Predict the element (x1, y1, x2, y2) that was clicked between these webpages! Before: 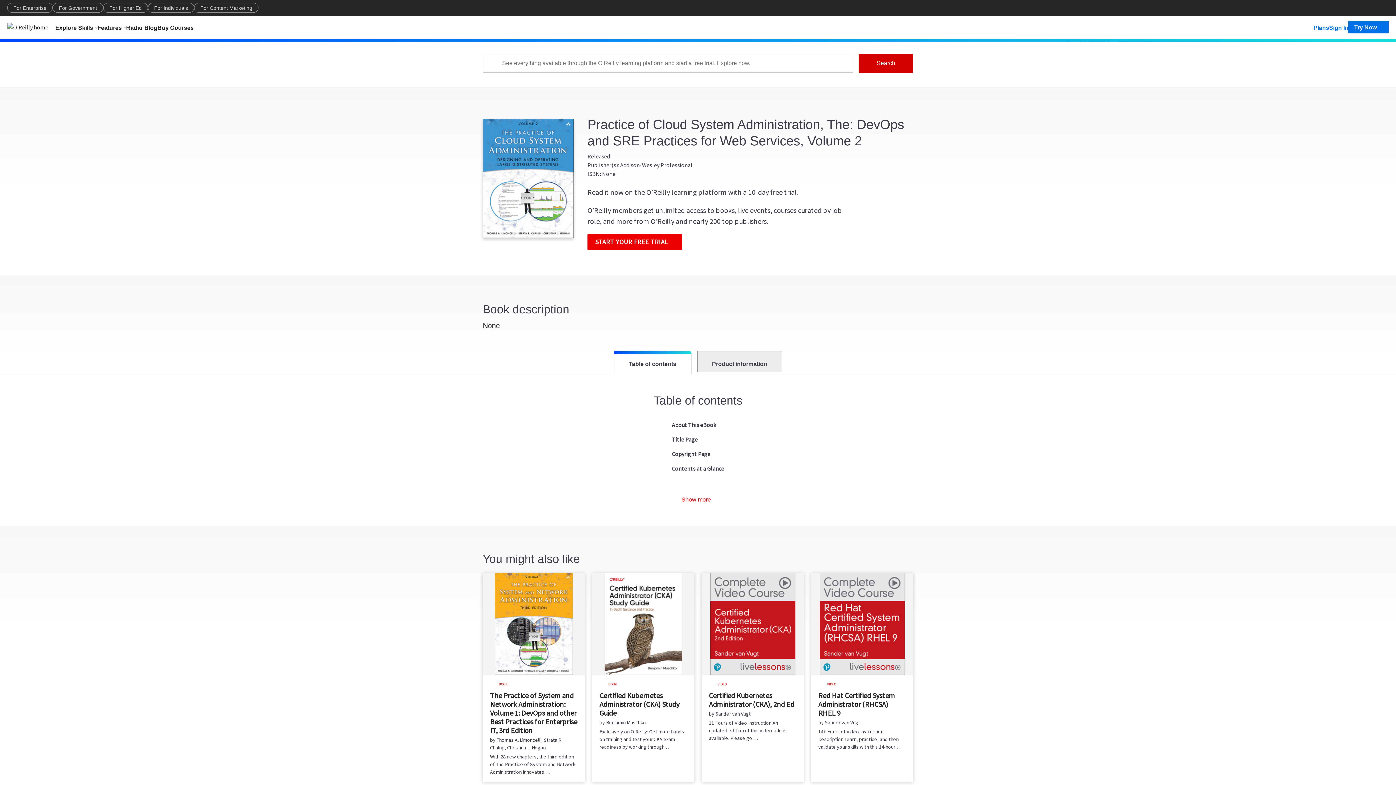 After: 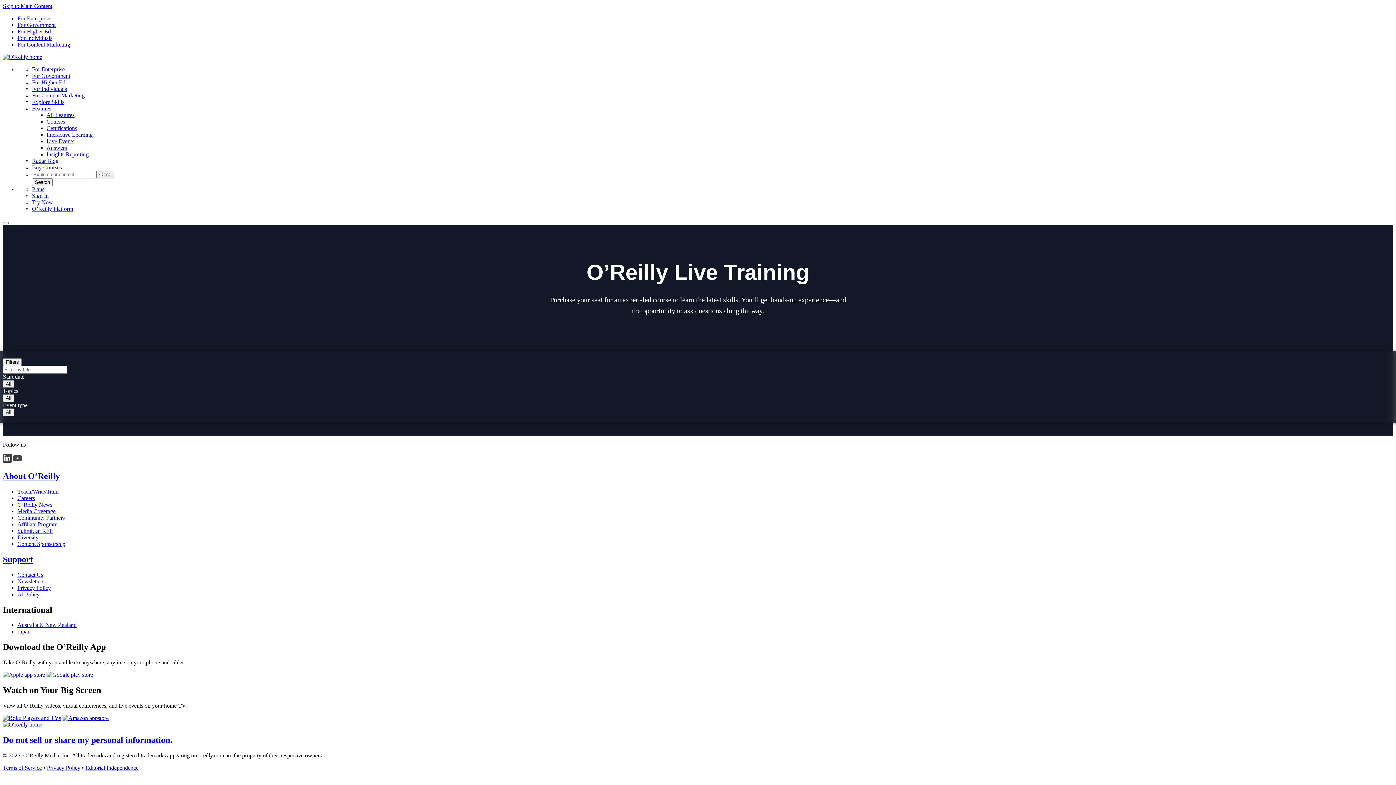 Action: bbox: (157, 20, 193, 33) label: Buy Courses